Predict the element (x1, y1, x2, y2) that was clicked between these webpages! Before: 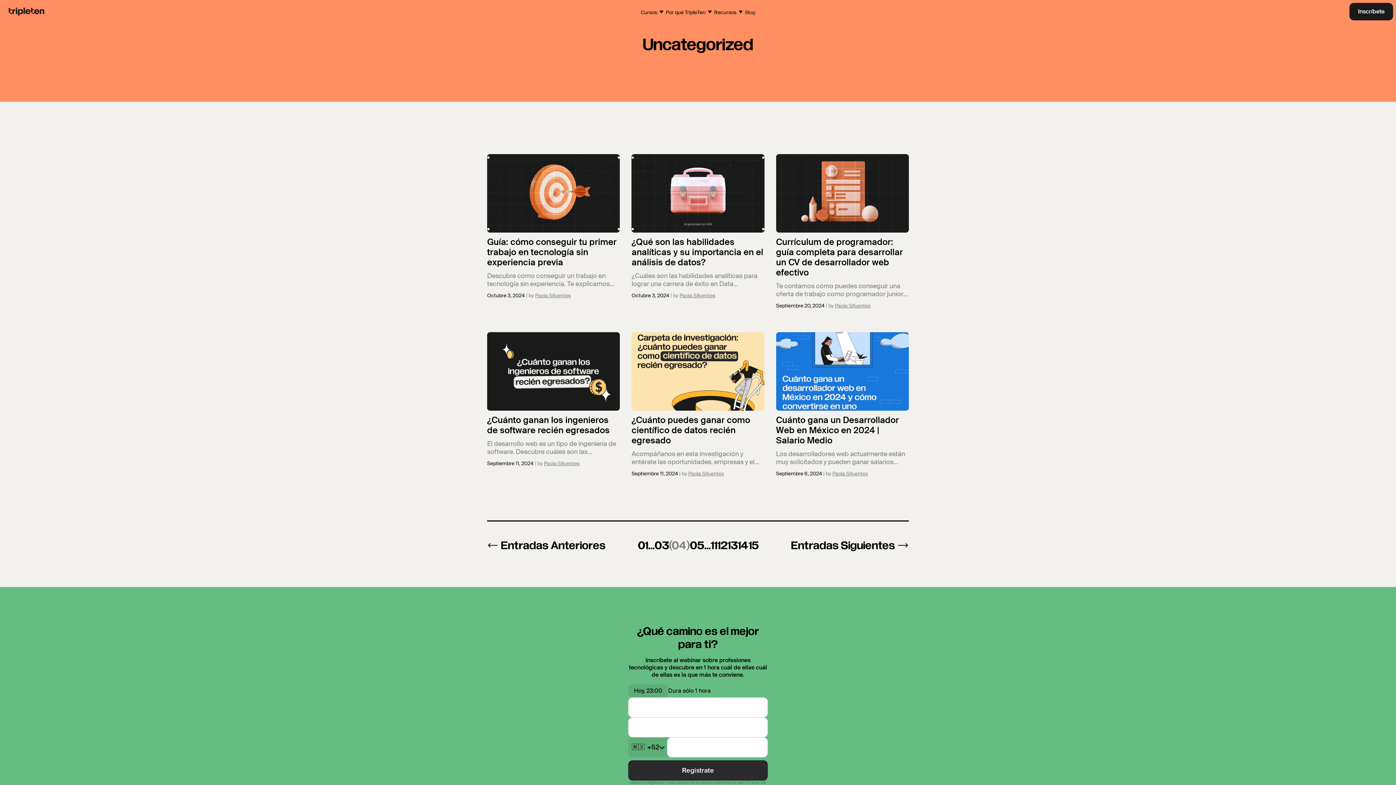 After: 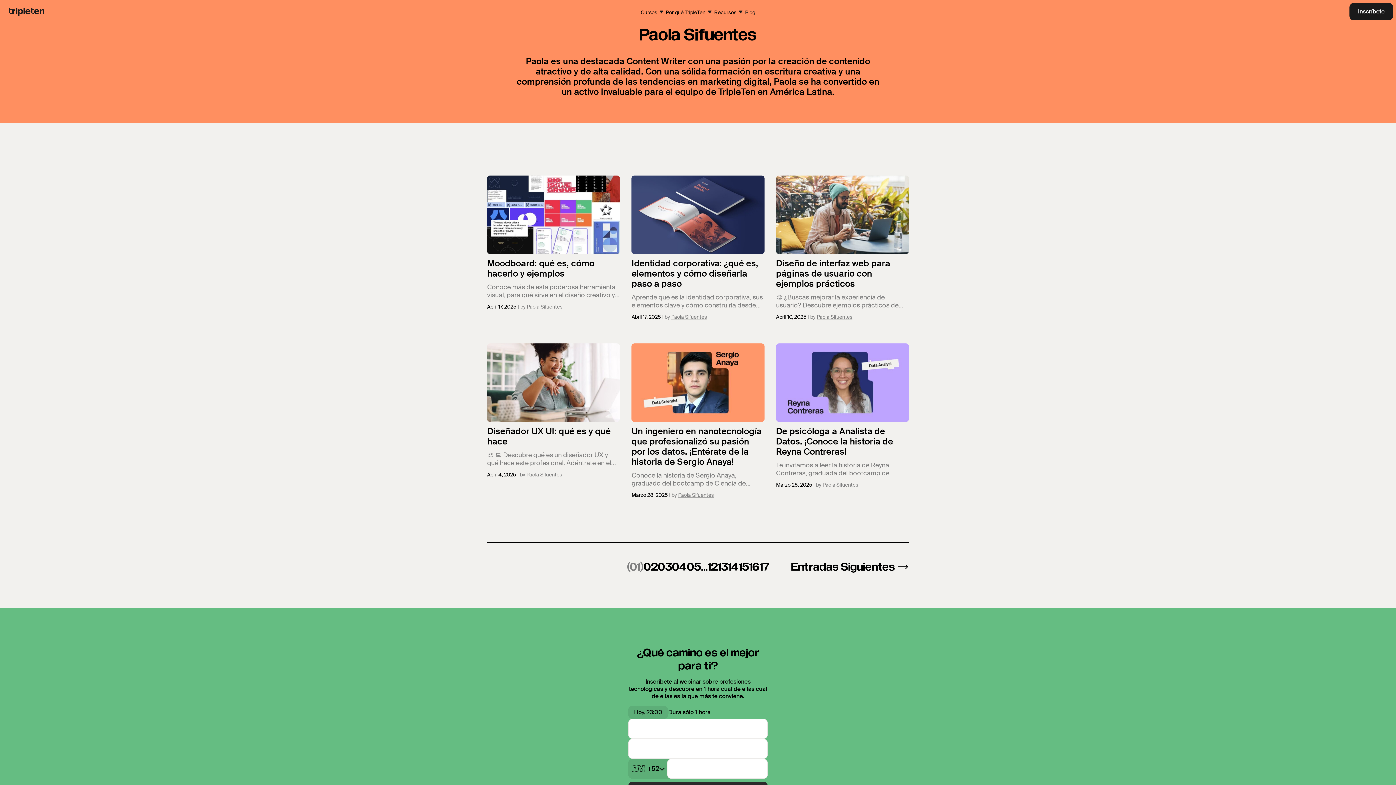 Action: bbox: (525, 292, 570, 298) label: Paola Sifuentes